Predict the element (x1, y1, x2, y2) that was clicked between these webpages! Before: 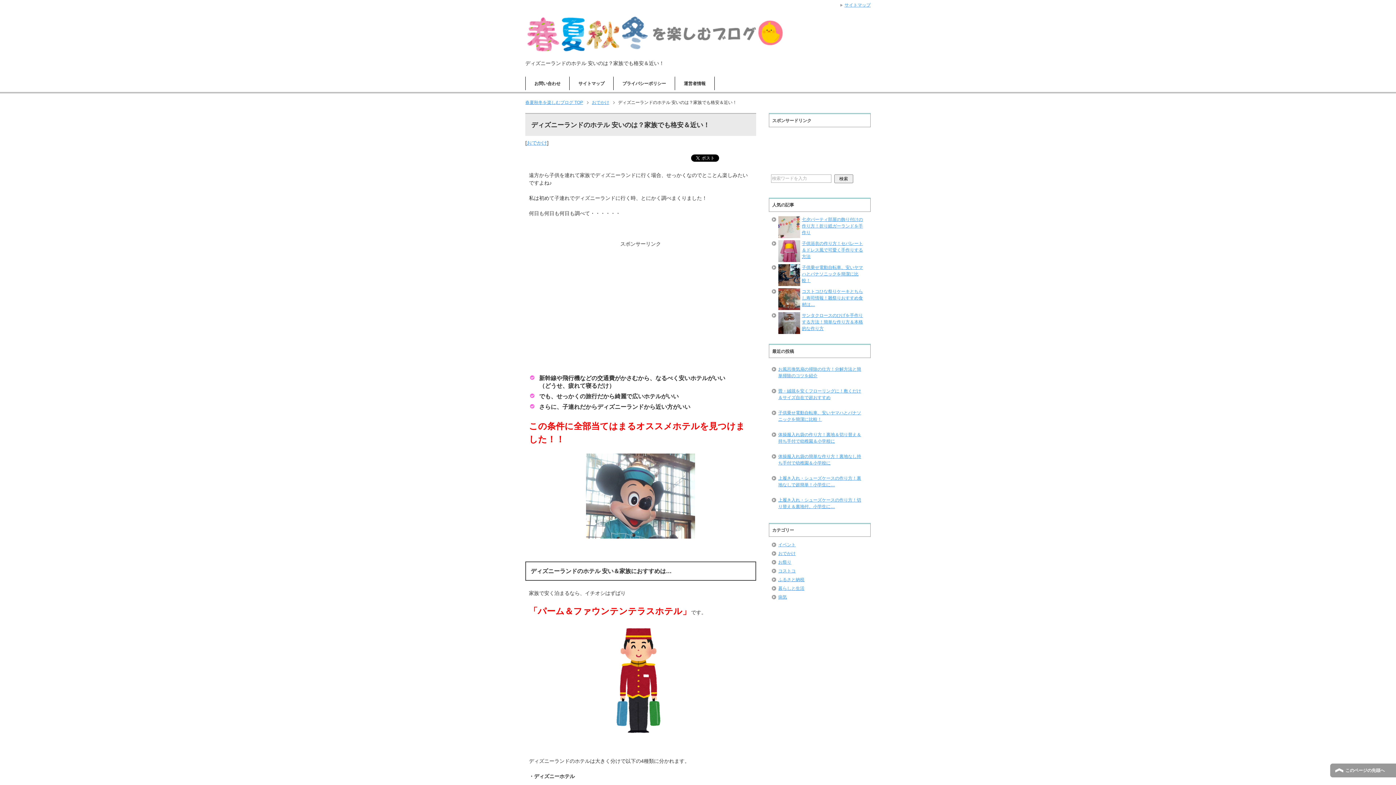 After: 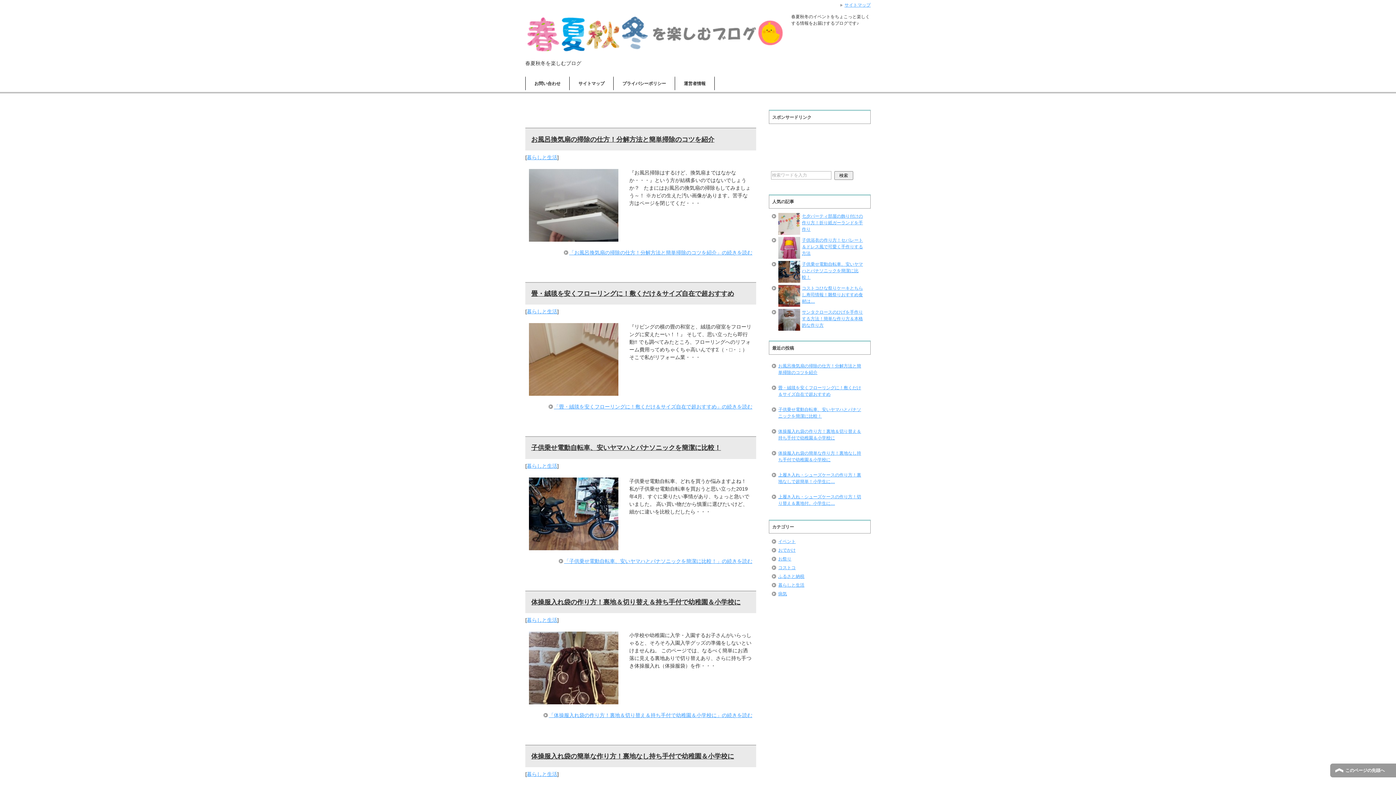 Action: bbox: (525, 39, 870, 54)